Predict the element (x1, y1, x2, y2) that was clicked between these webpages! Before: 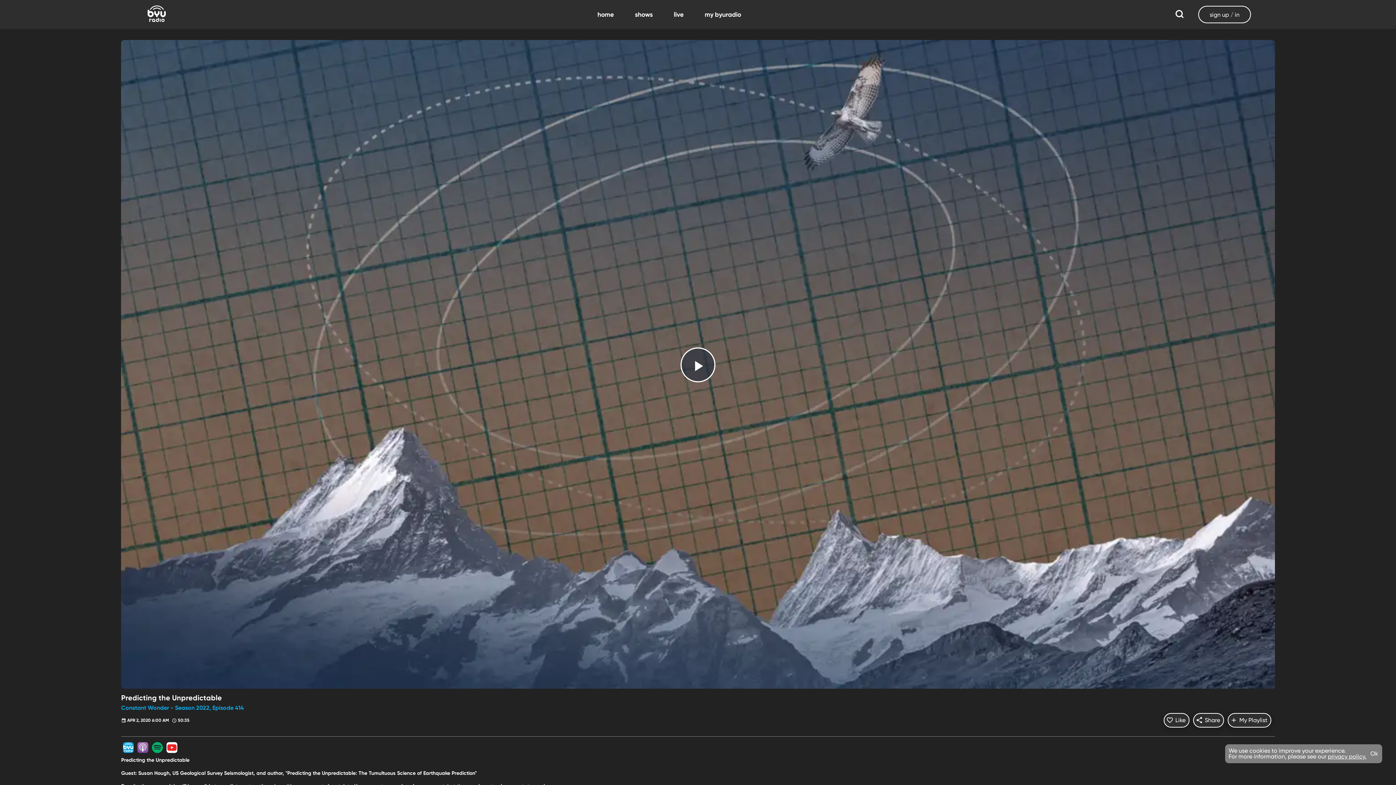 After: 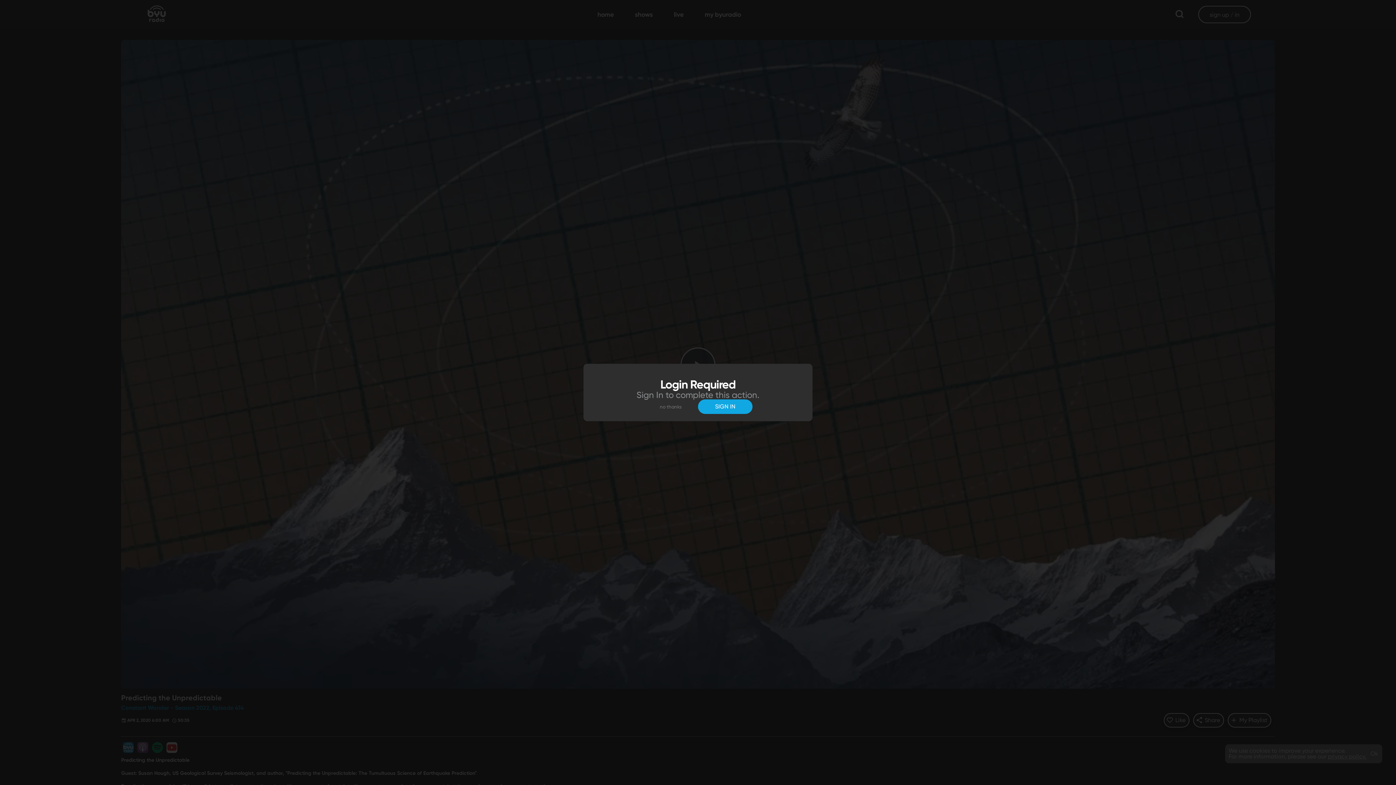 Action: label: Like
Like bbox: (1163, 713, 1189, 727)